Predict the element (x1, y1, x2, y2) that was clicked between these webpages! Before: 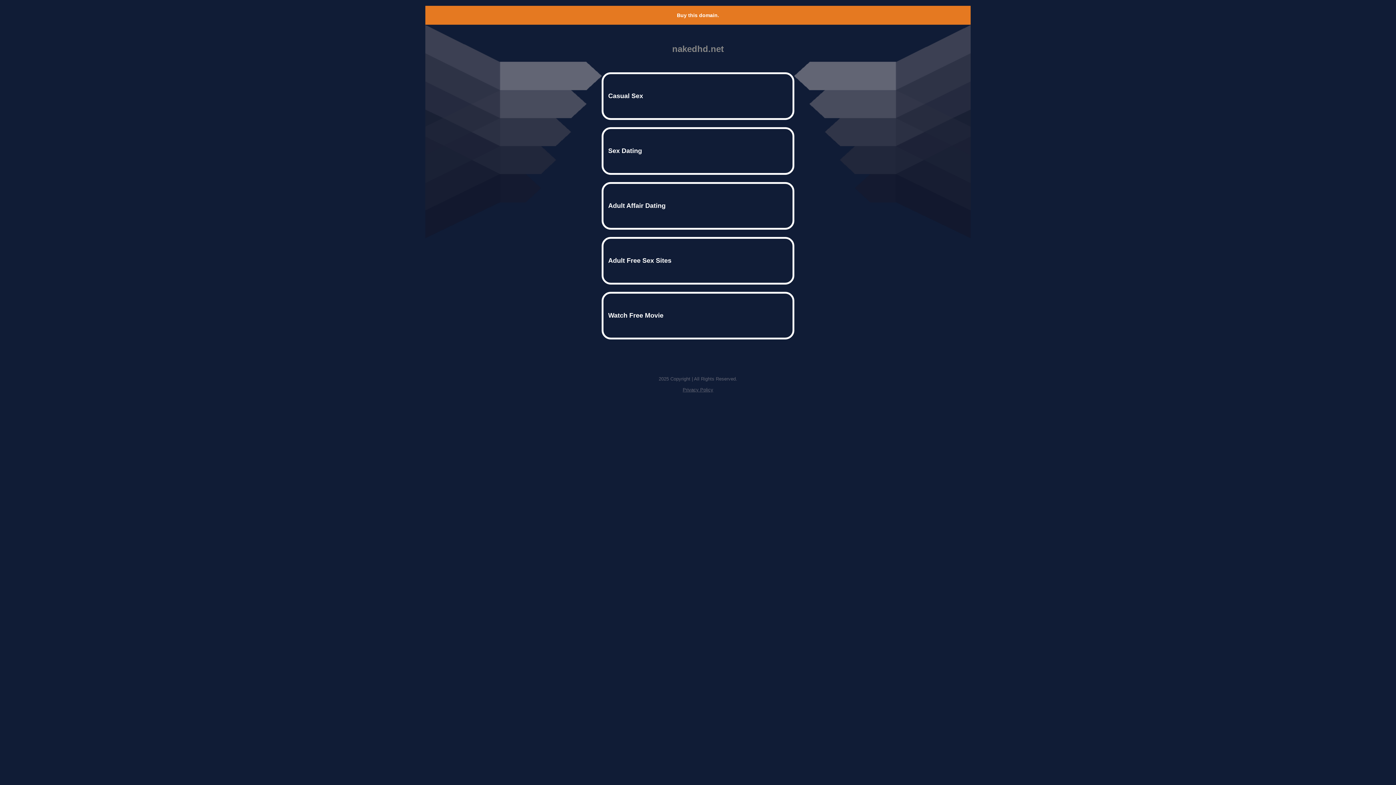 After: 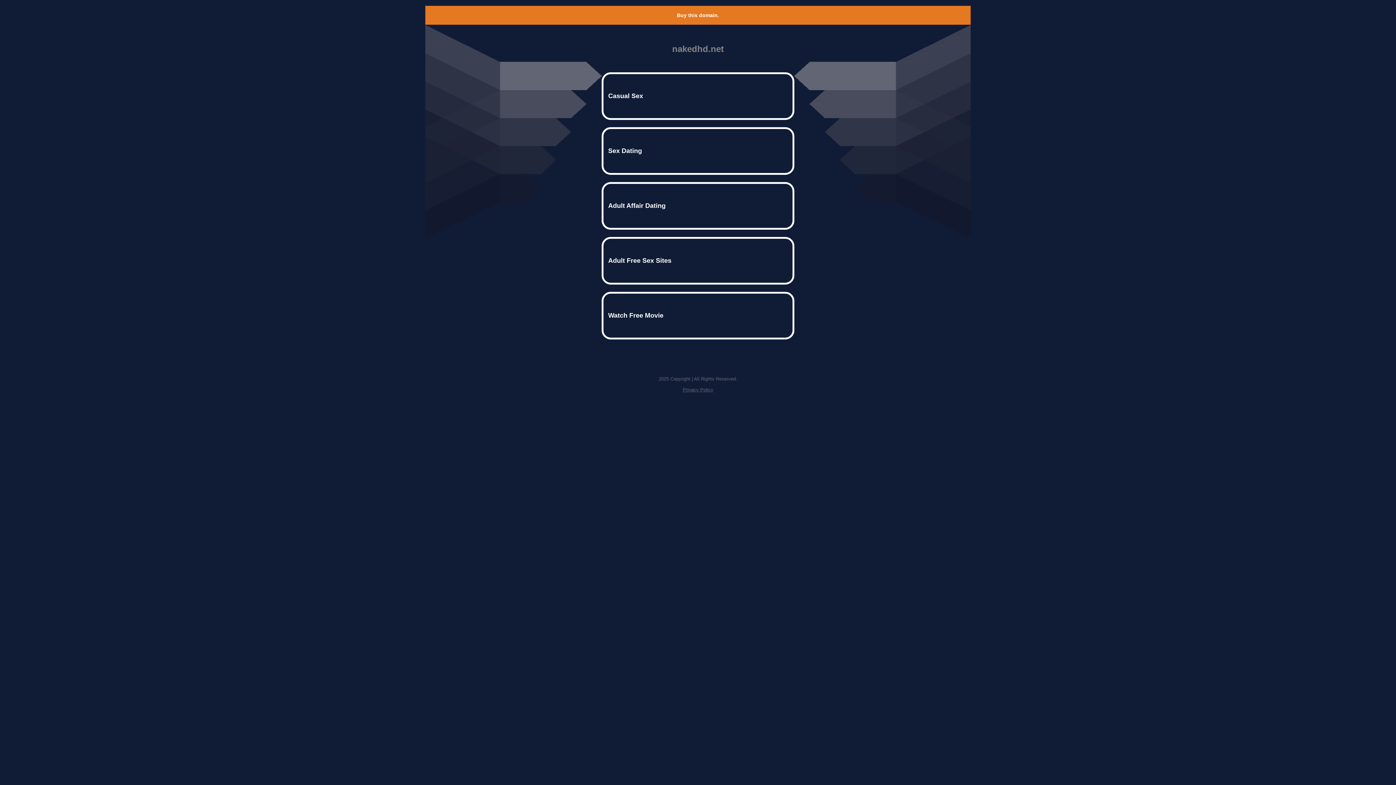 Action: bbox: (677, 12, 719, 18) label: Buy this domain.